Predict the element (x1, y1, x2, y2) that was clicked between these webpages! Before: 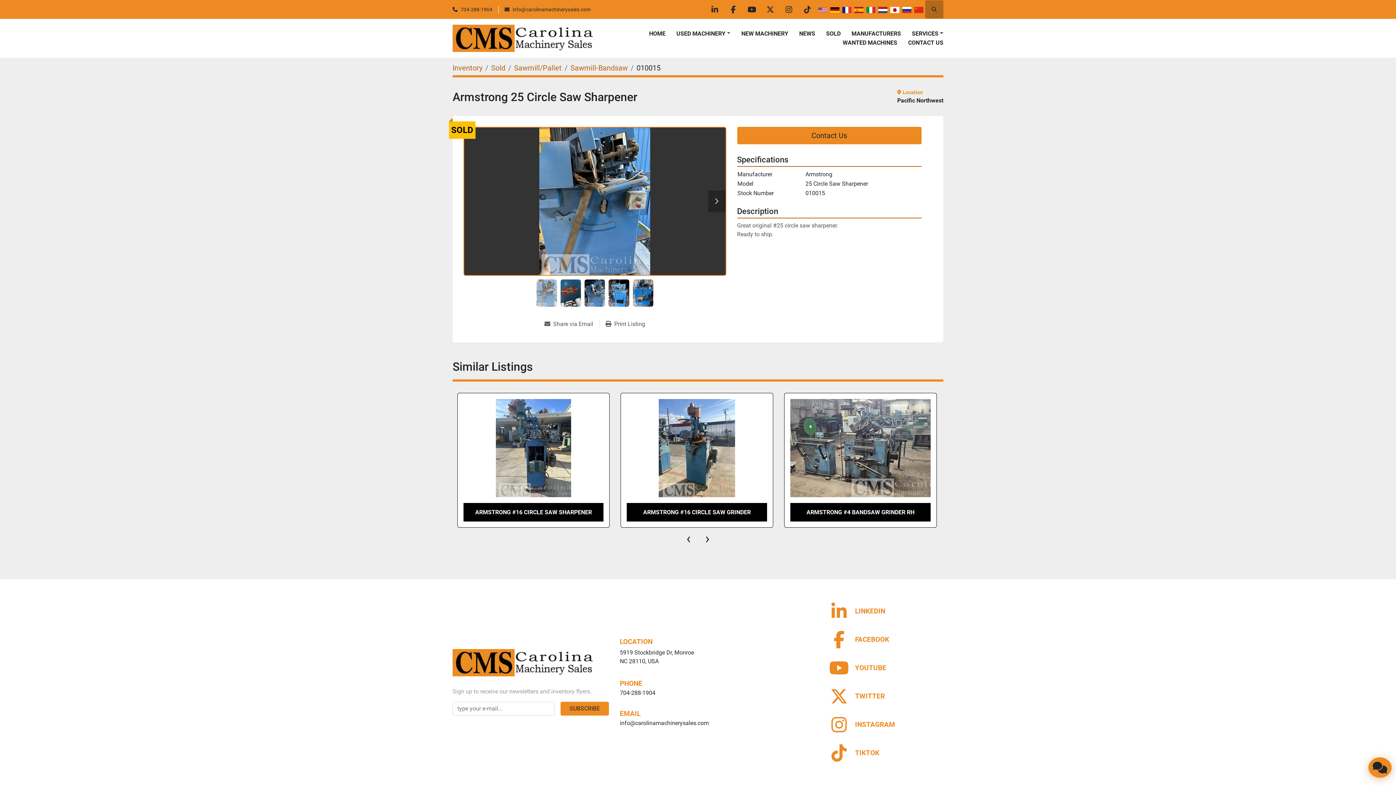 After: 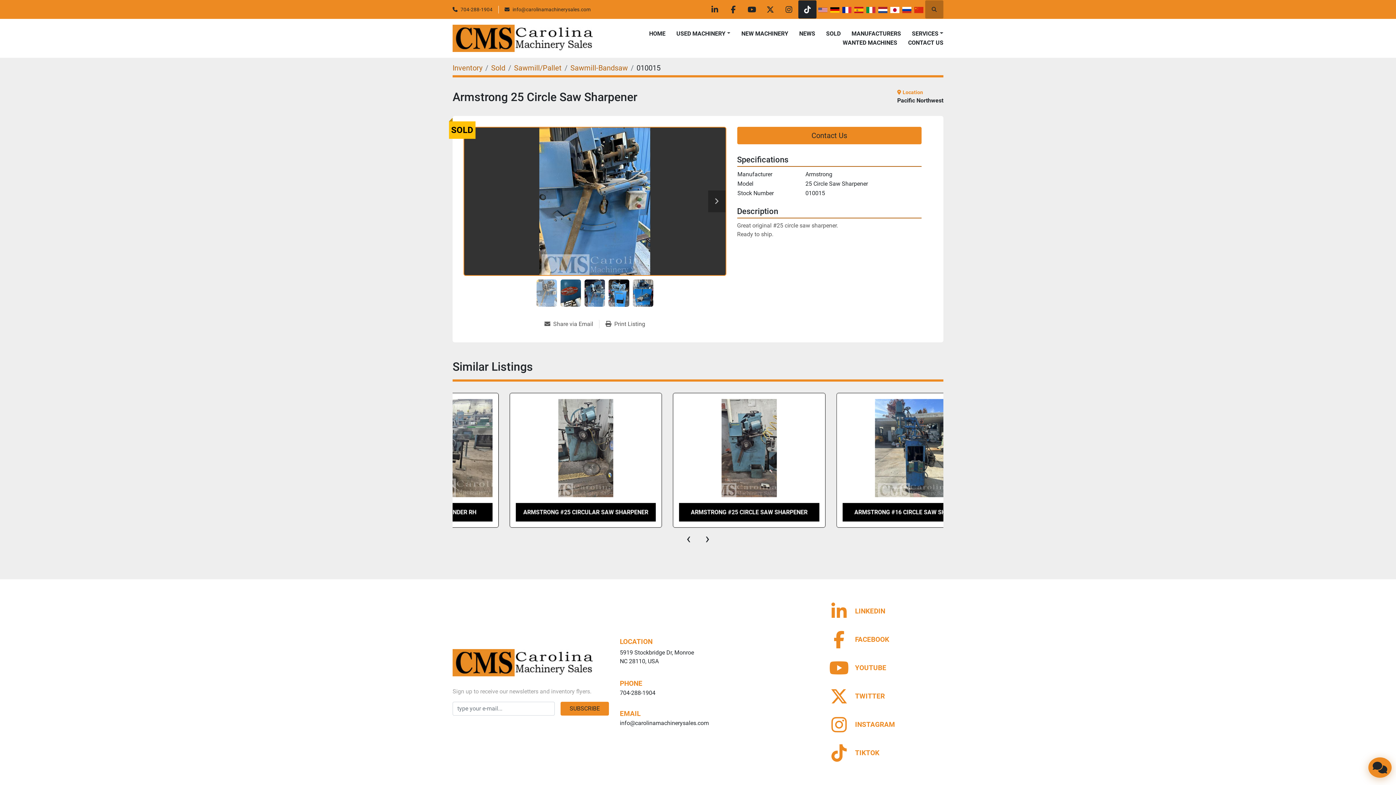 Action: bbox: (798, 0, 816, 18) label: tiktok